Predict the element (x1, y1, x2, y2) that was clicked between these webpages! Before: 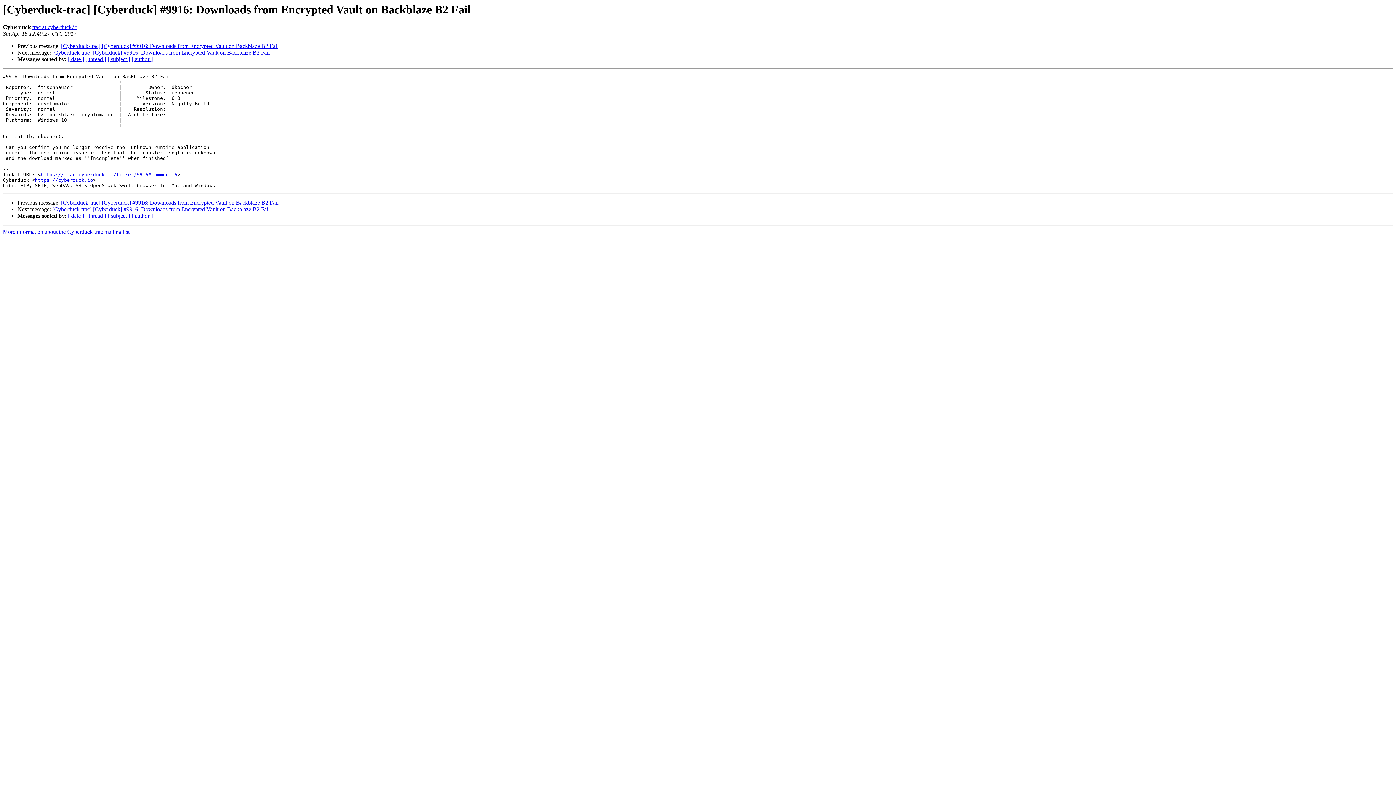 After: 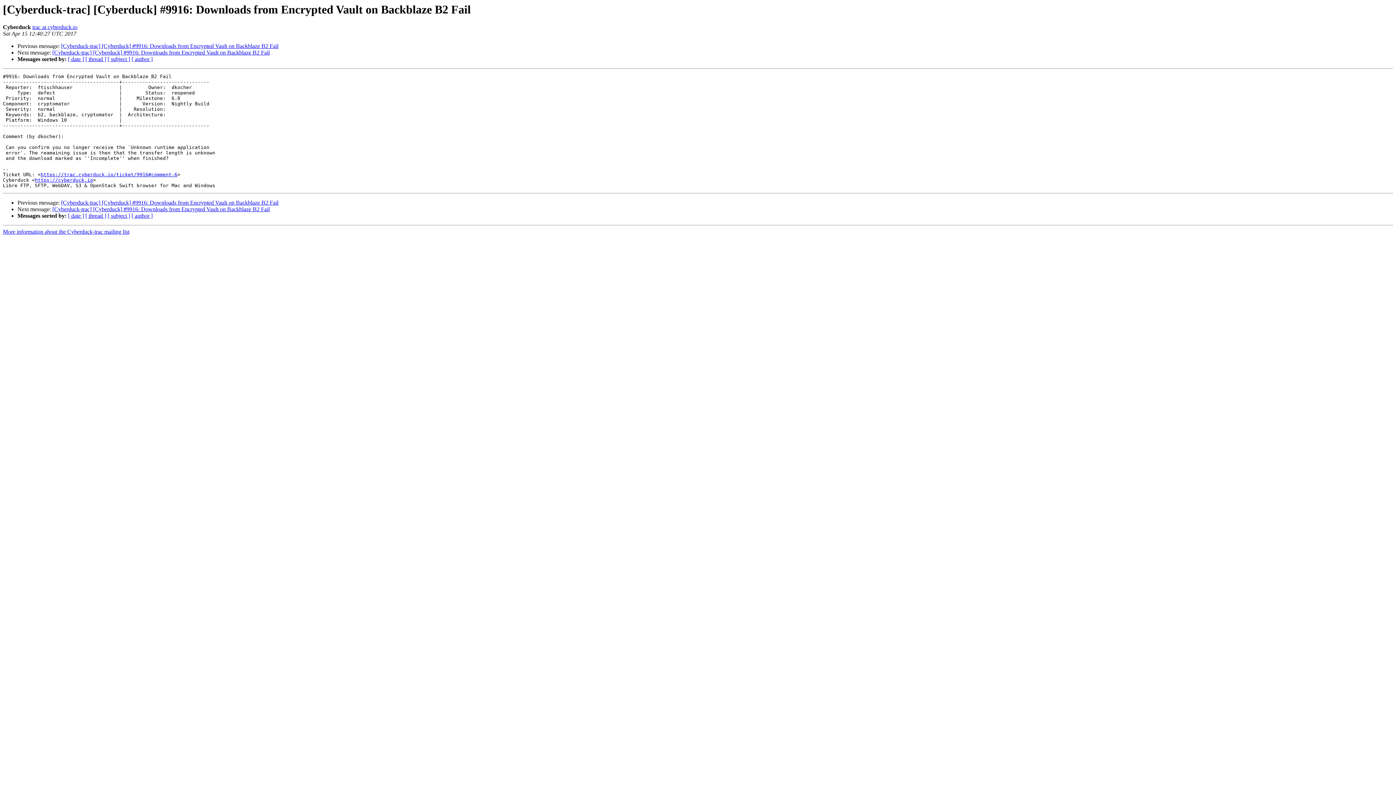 Action: label: trac at cyberduck.io bbox: (32, 24, 77, 30)